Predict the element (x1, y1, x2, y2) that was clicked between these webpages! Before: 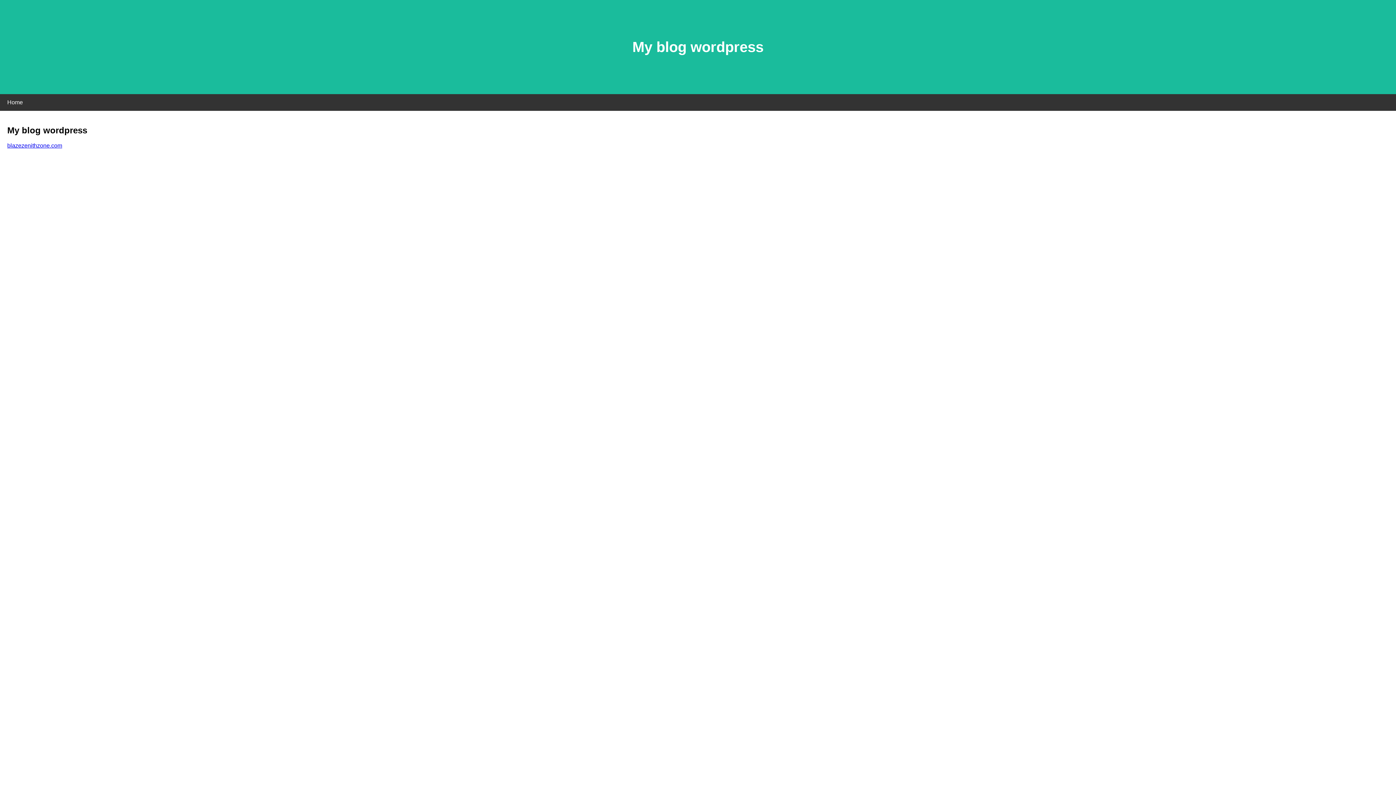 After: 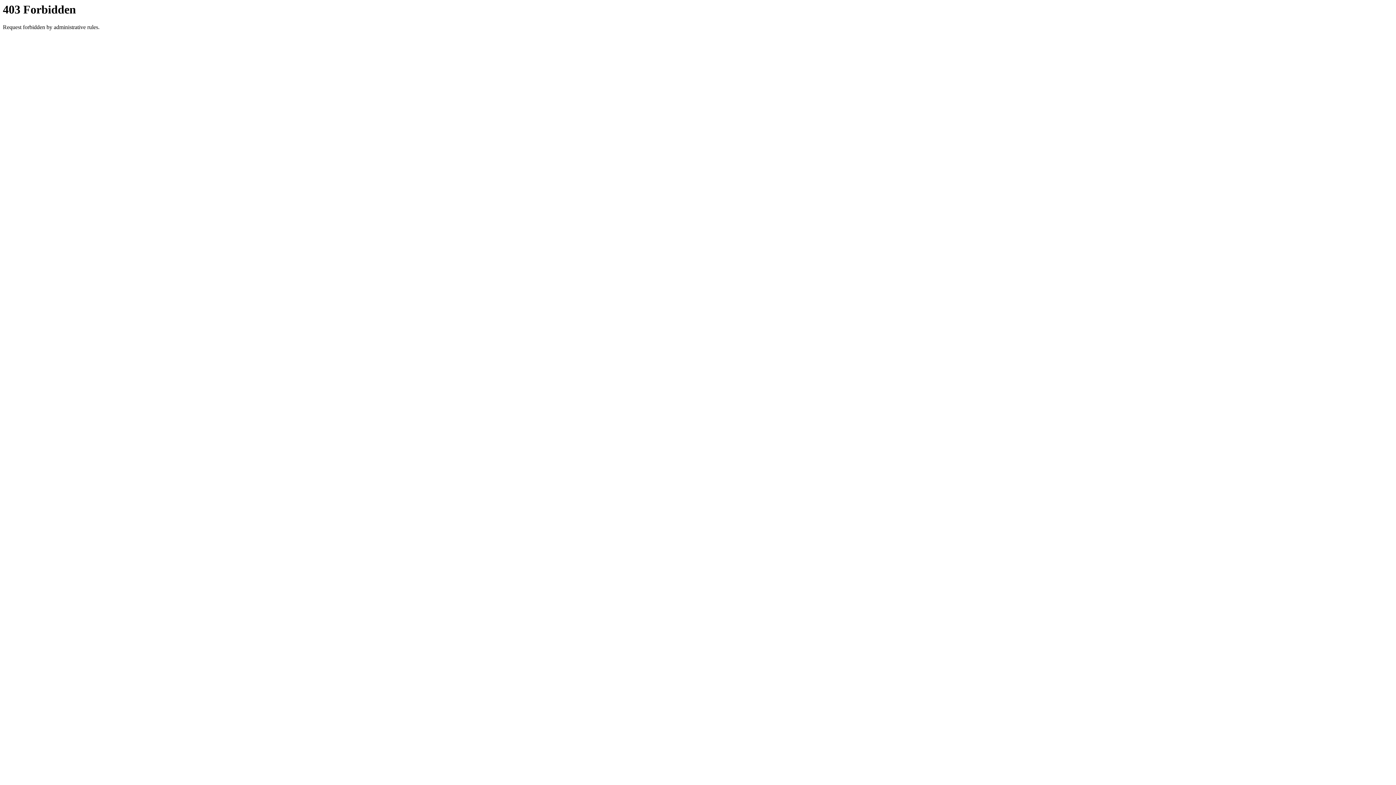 Action: label: blazezenithzone.com bbox: (7, 142, 62, 148)